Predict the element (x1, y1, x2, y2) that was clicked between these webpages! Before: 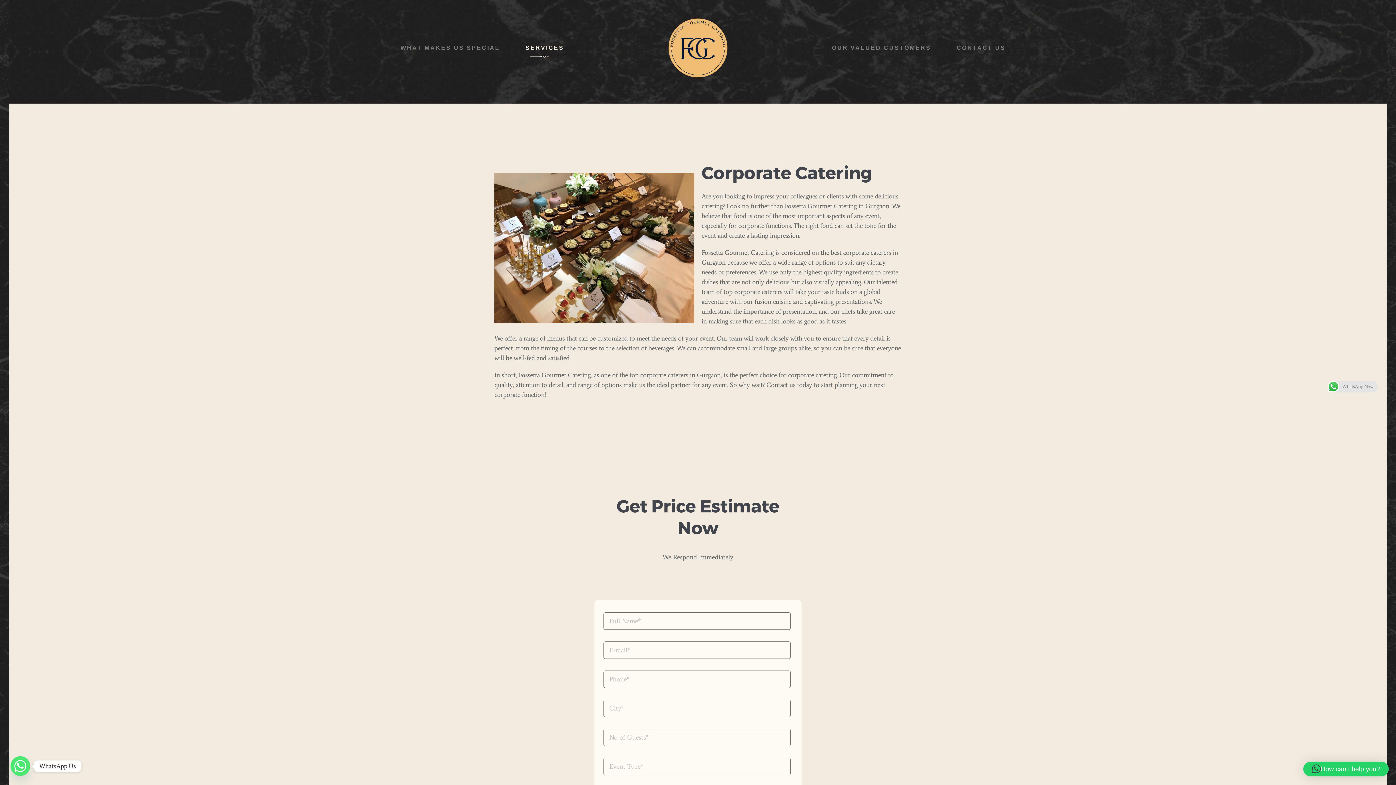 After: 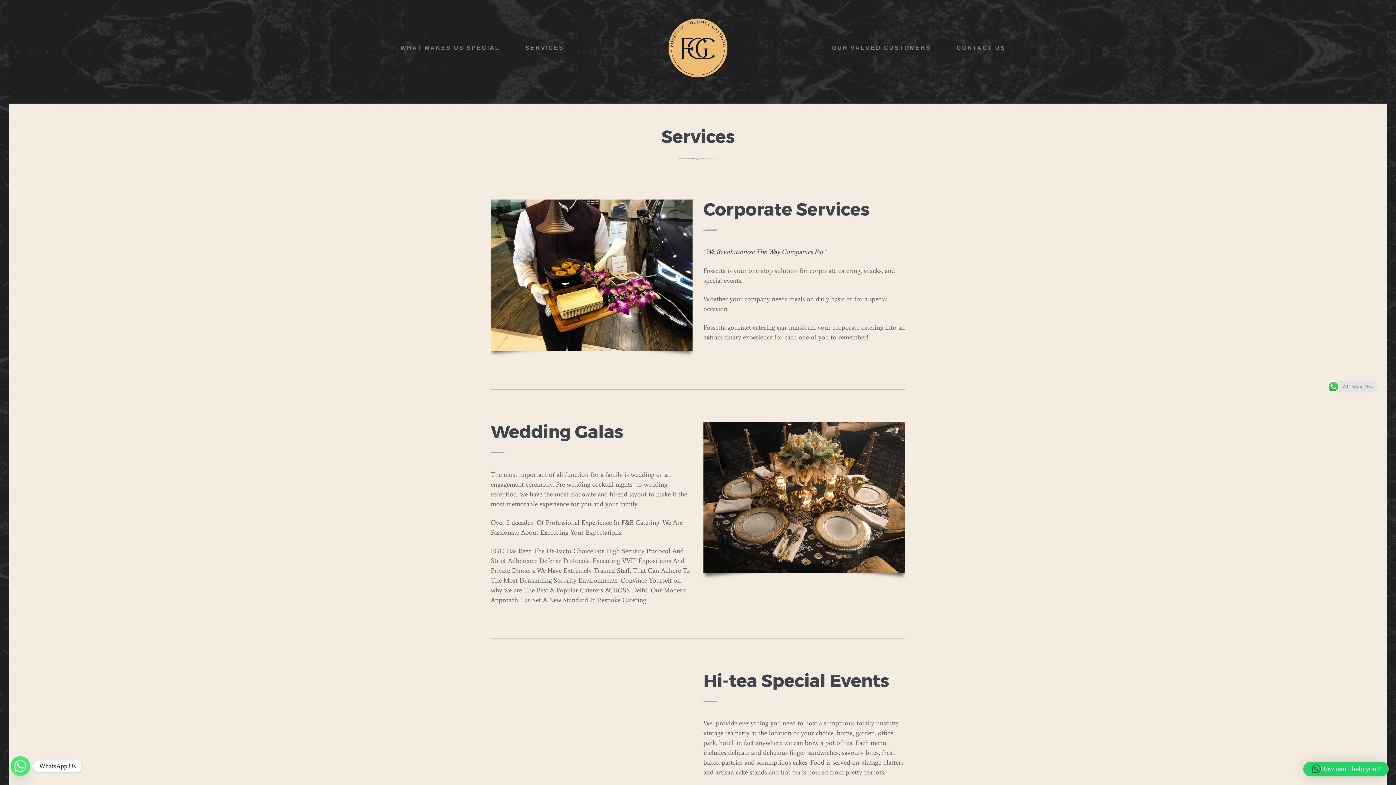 Action: label: SERVICES bbox: (512, 37, 576, 58)